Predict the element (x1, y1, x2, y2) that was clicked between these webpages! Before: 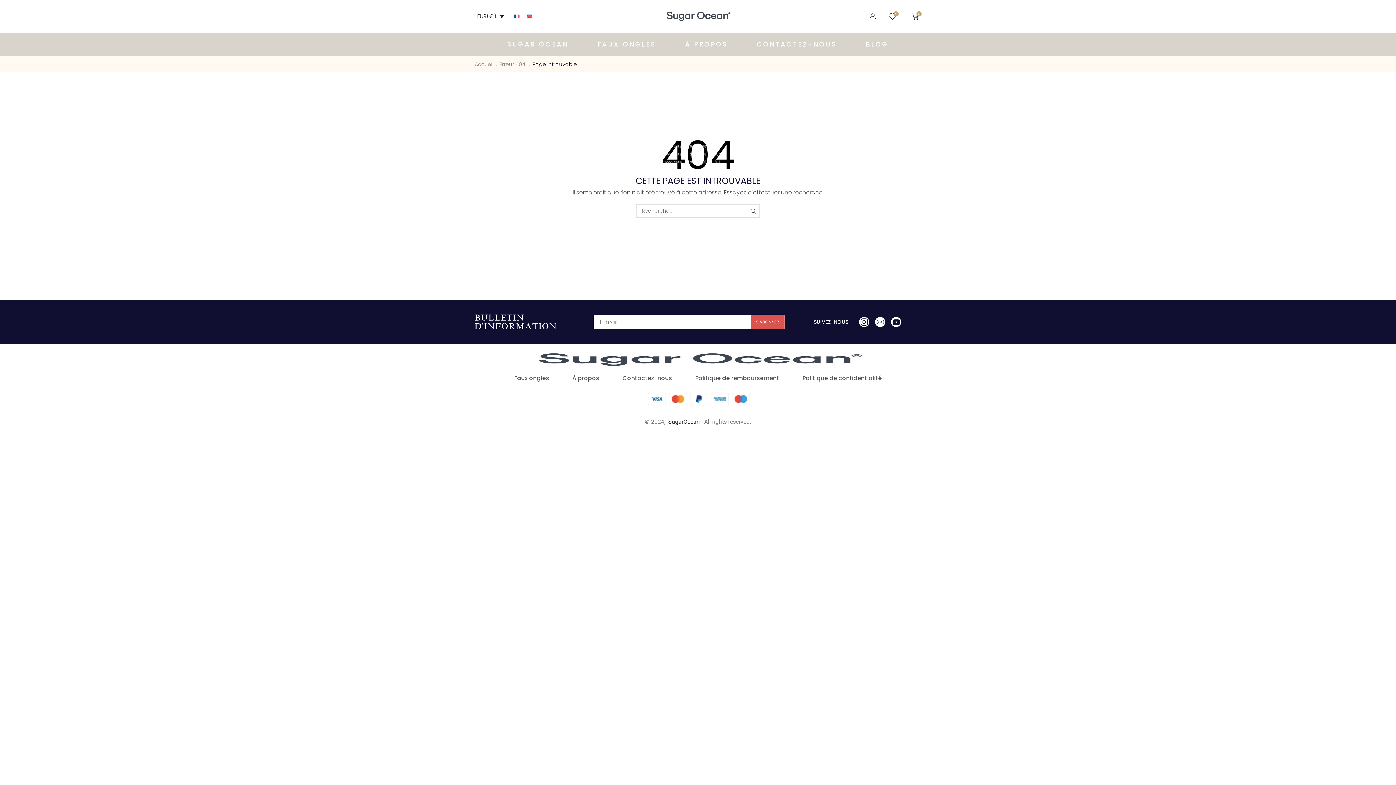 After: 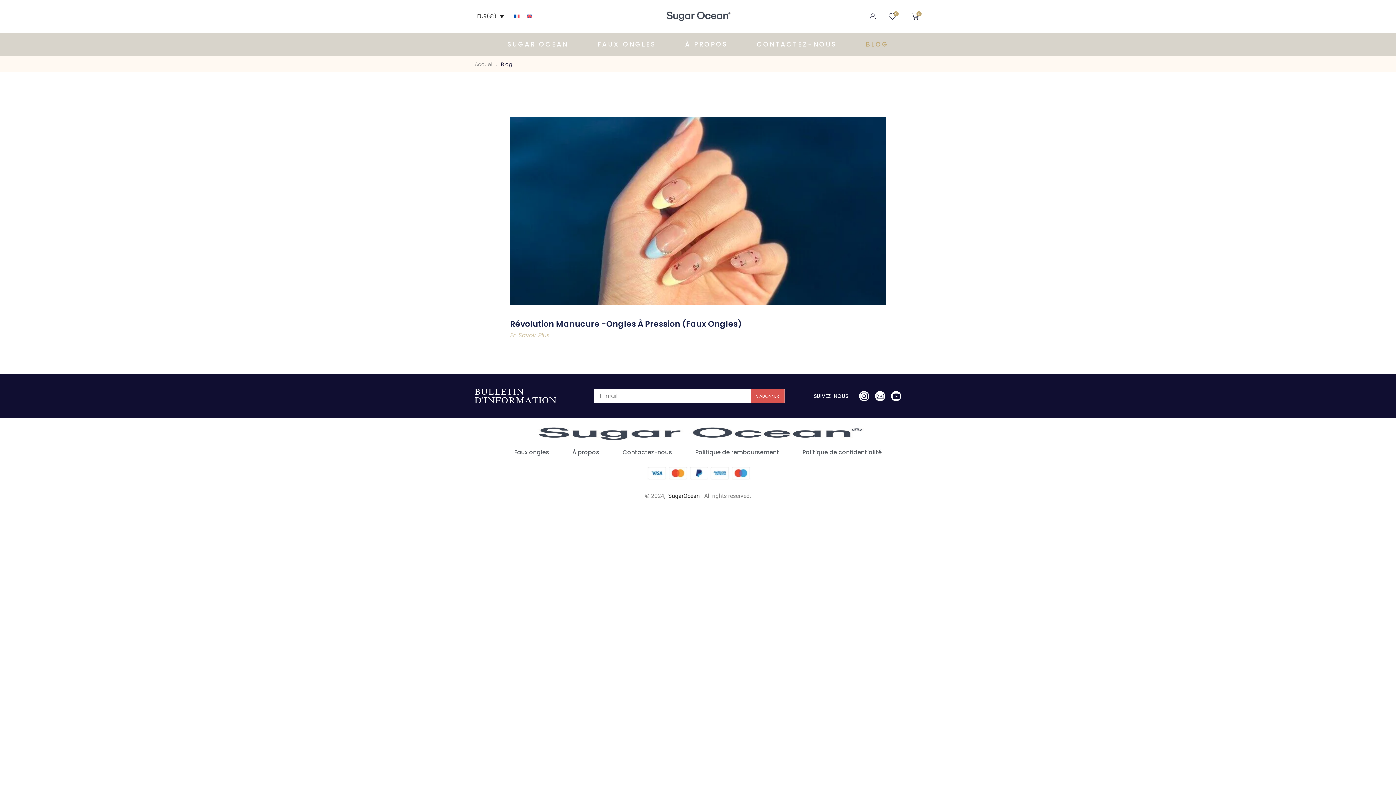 Action: label: BLOG bbox: (858, 32, 896, 56)